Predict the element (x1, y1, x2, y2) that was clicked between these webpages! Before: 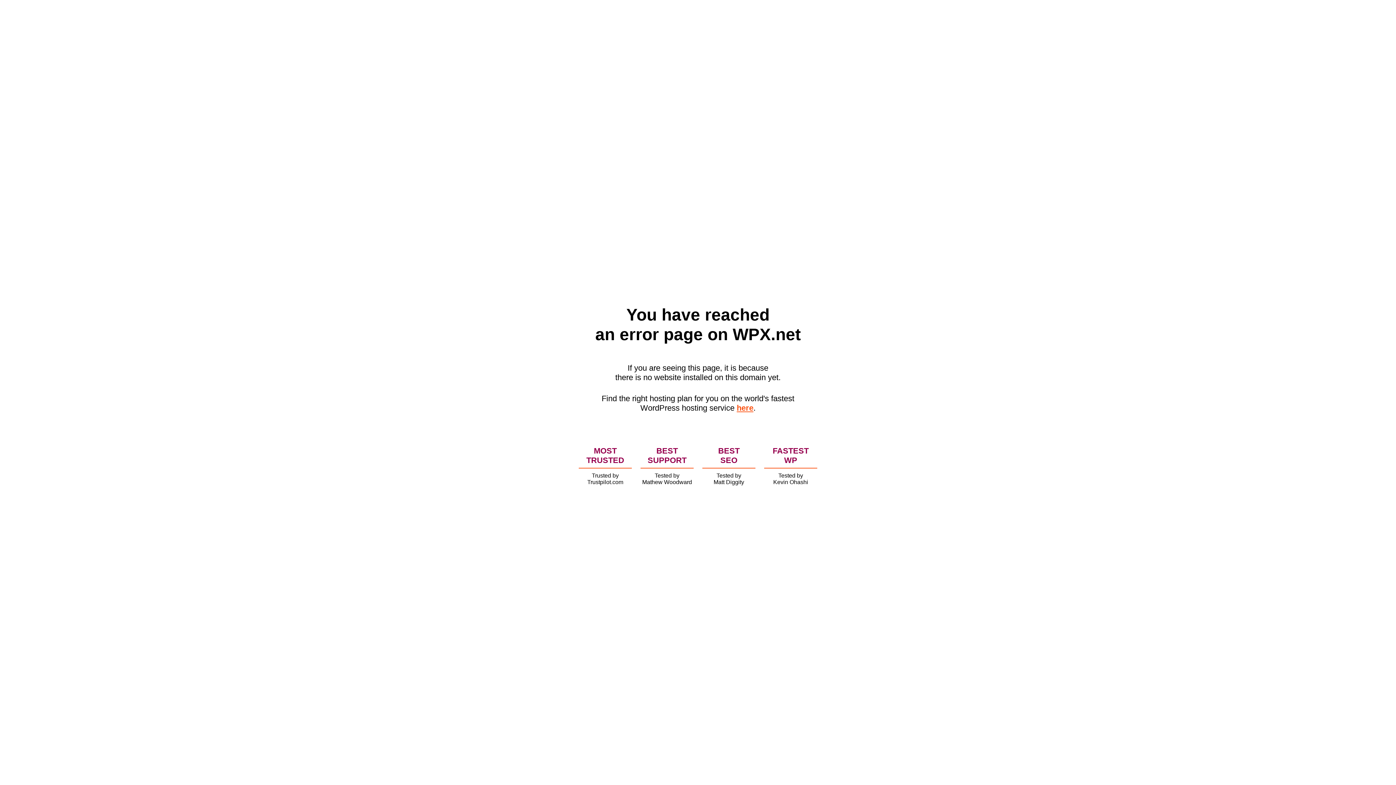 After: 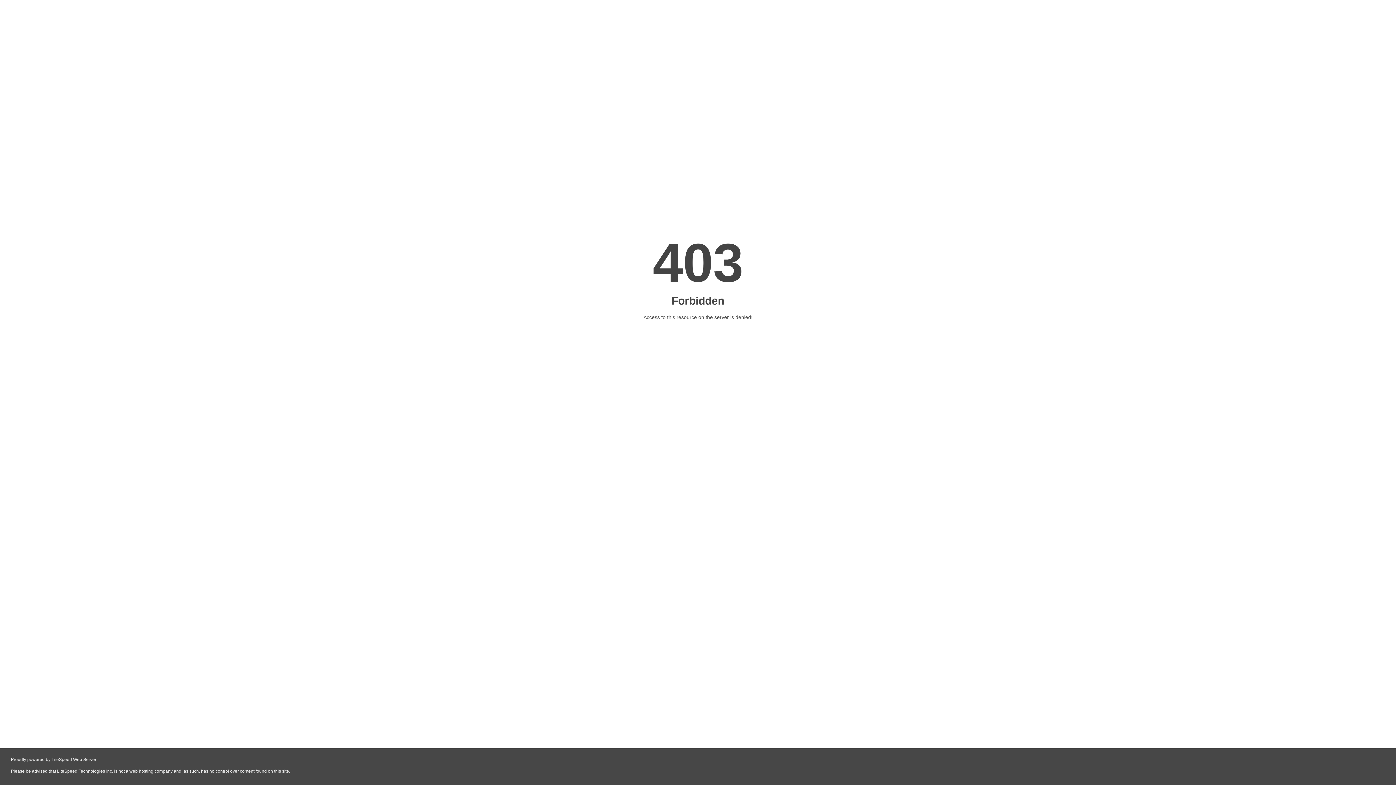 Action: label: here bbox: (736, 403, 753, 412)